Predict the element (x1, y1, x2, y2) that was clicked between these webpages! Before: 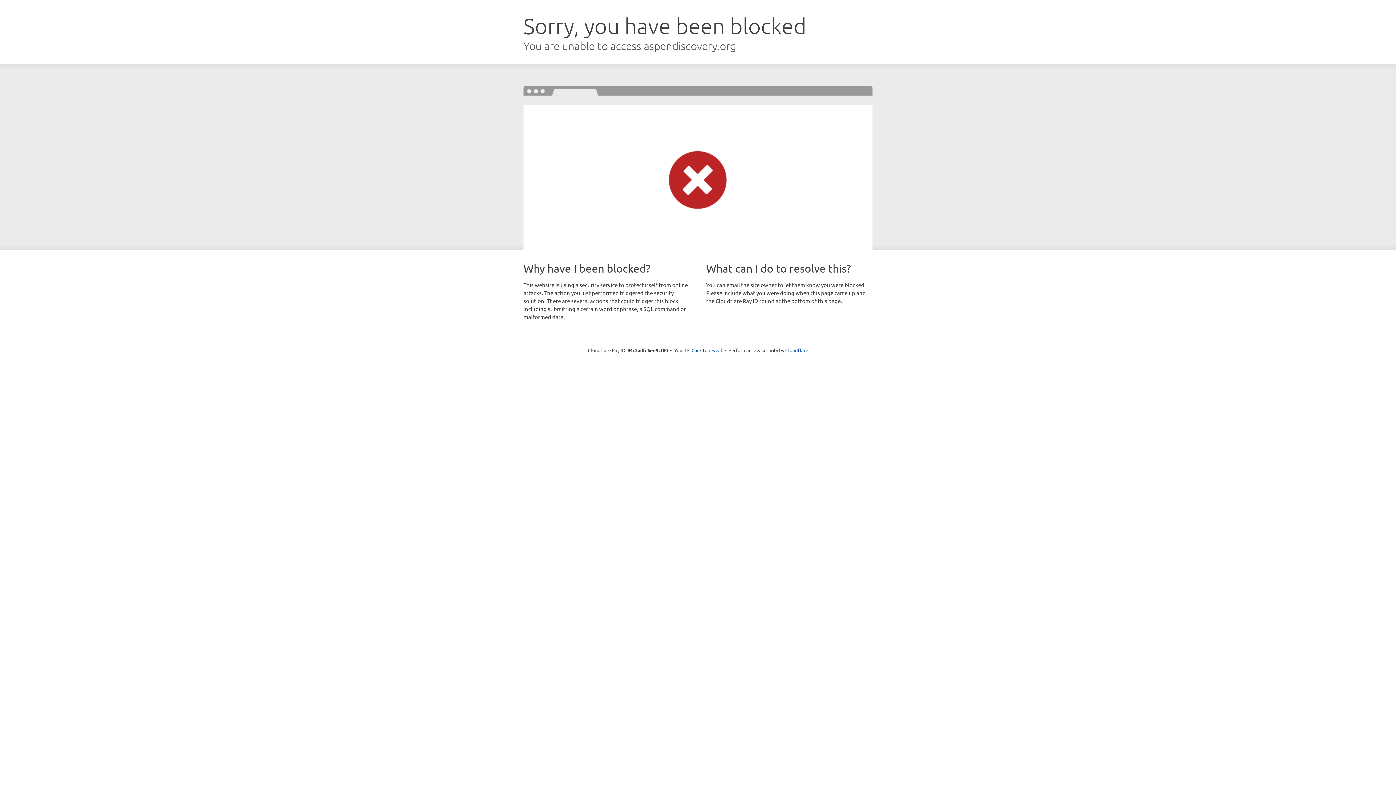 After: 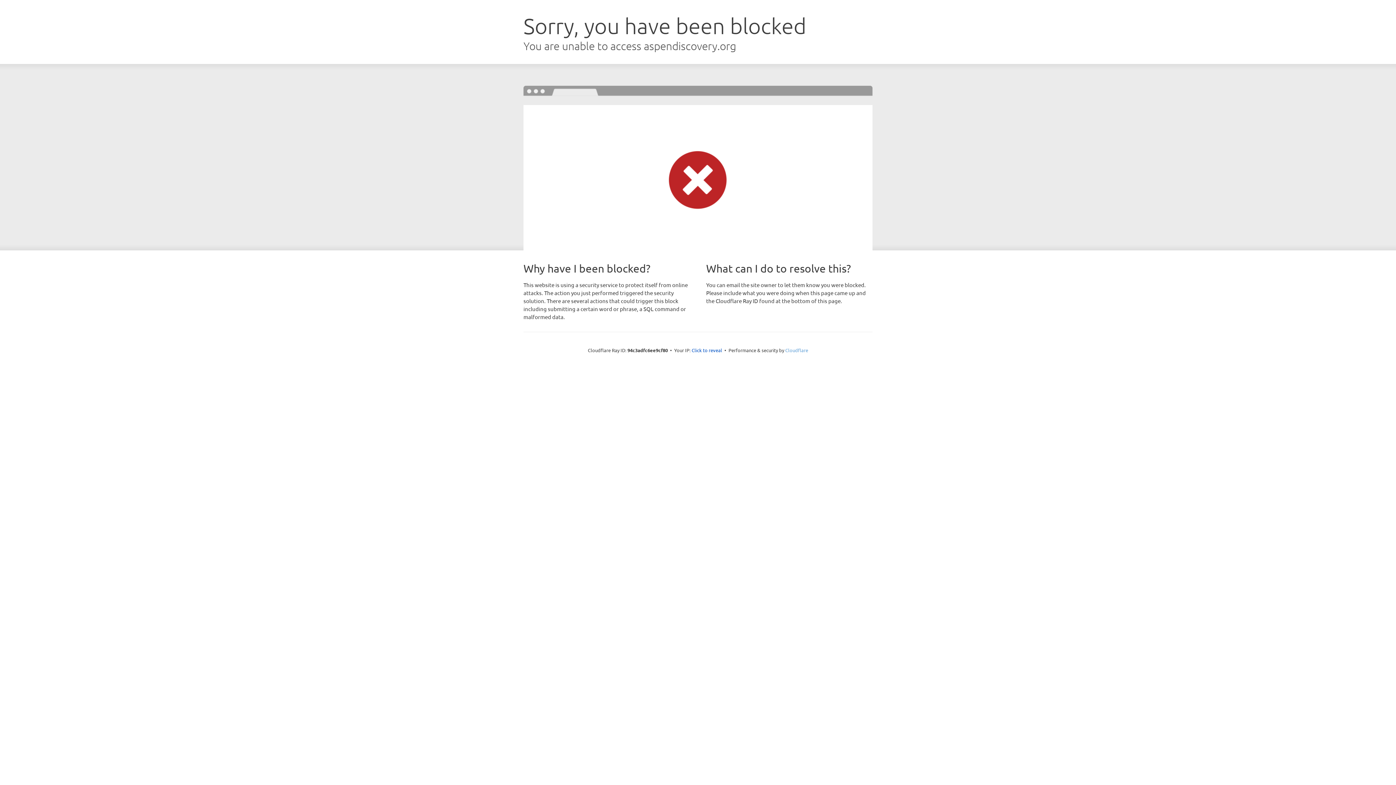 Action: label: Cloudflare bbox: (785, 347, 808, 353)